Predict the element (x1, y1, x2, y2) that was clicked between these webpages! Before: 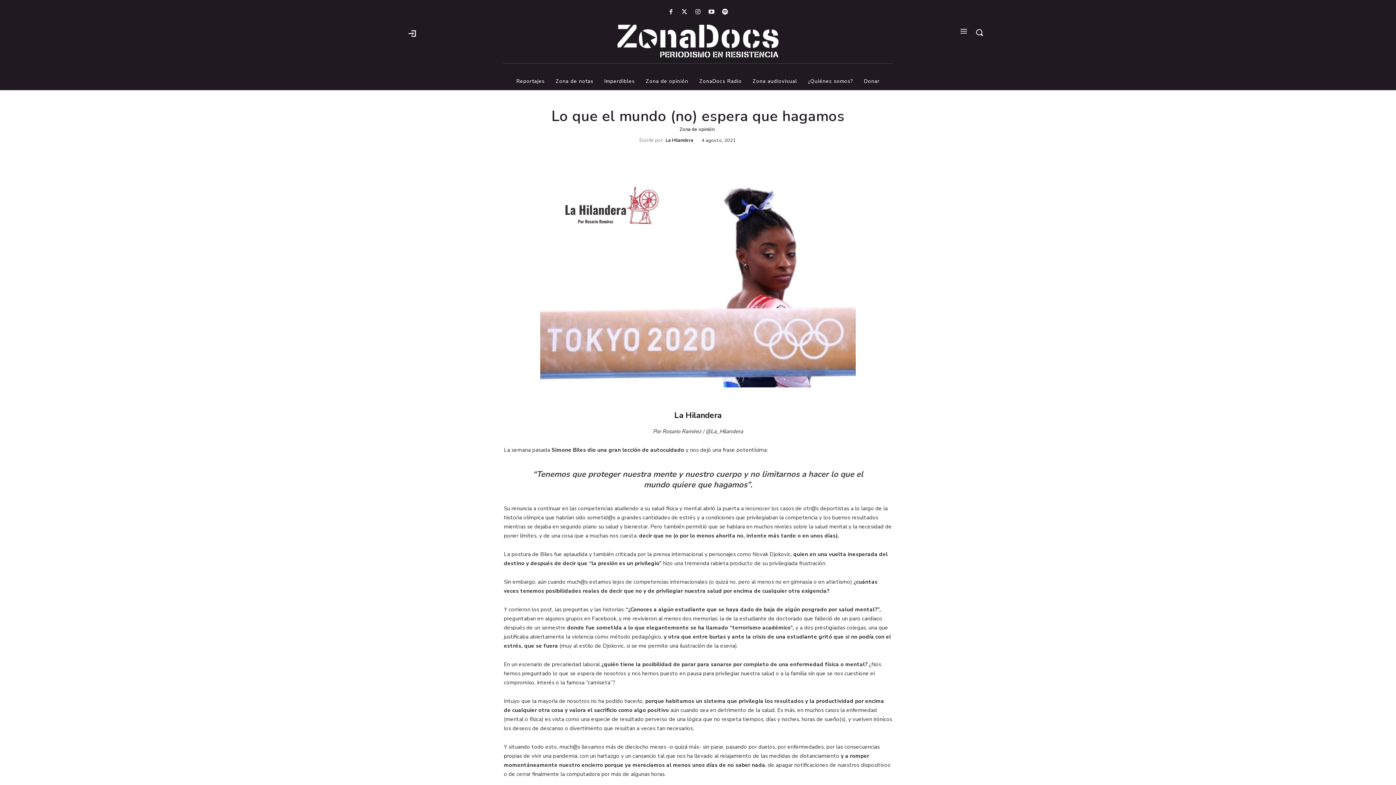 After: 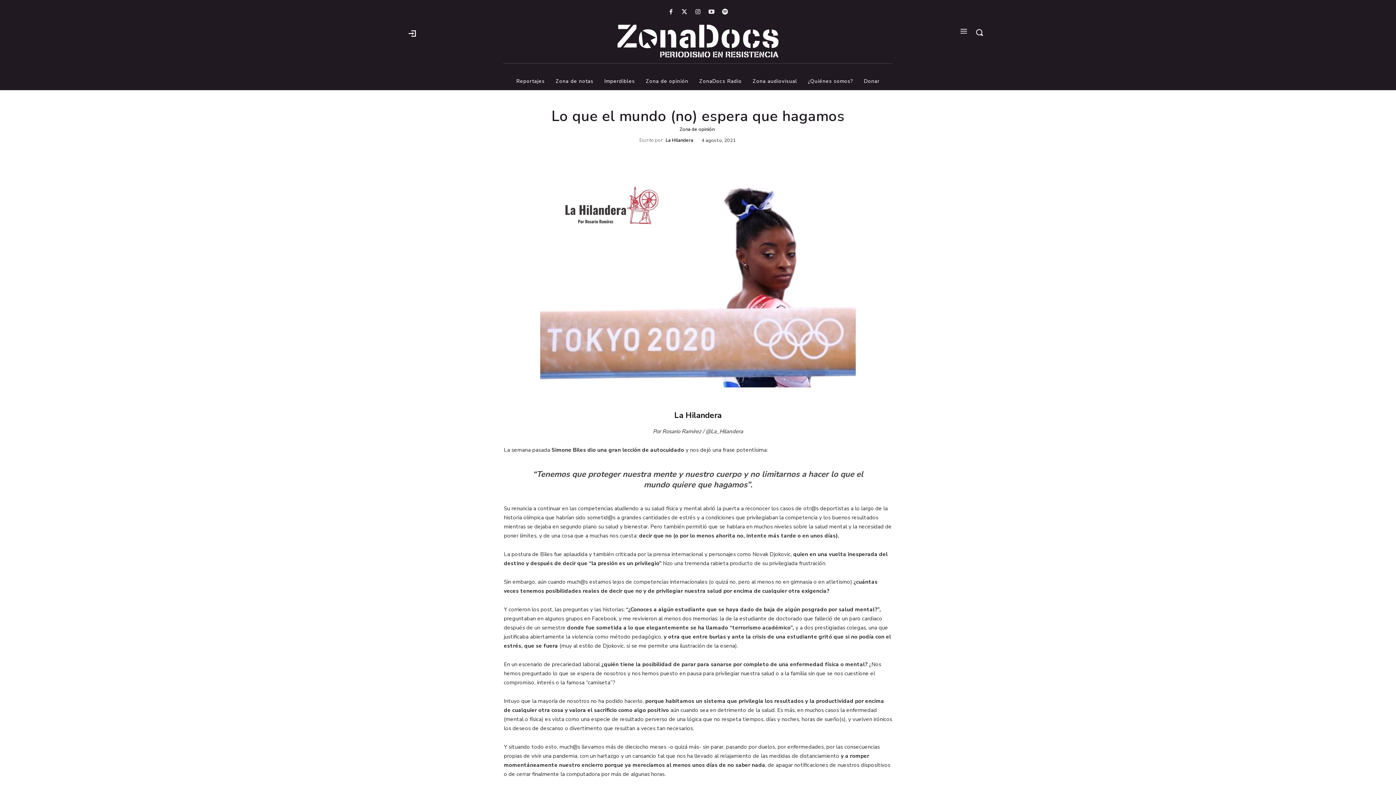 Action: bbox: (693, 7, 703, 17)